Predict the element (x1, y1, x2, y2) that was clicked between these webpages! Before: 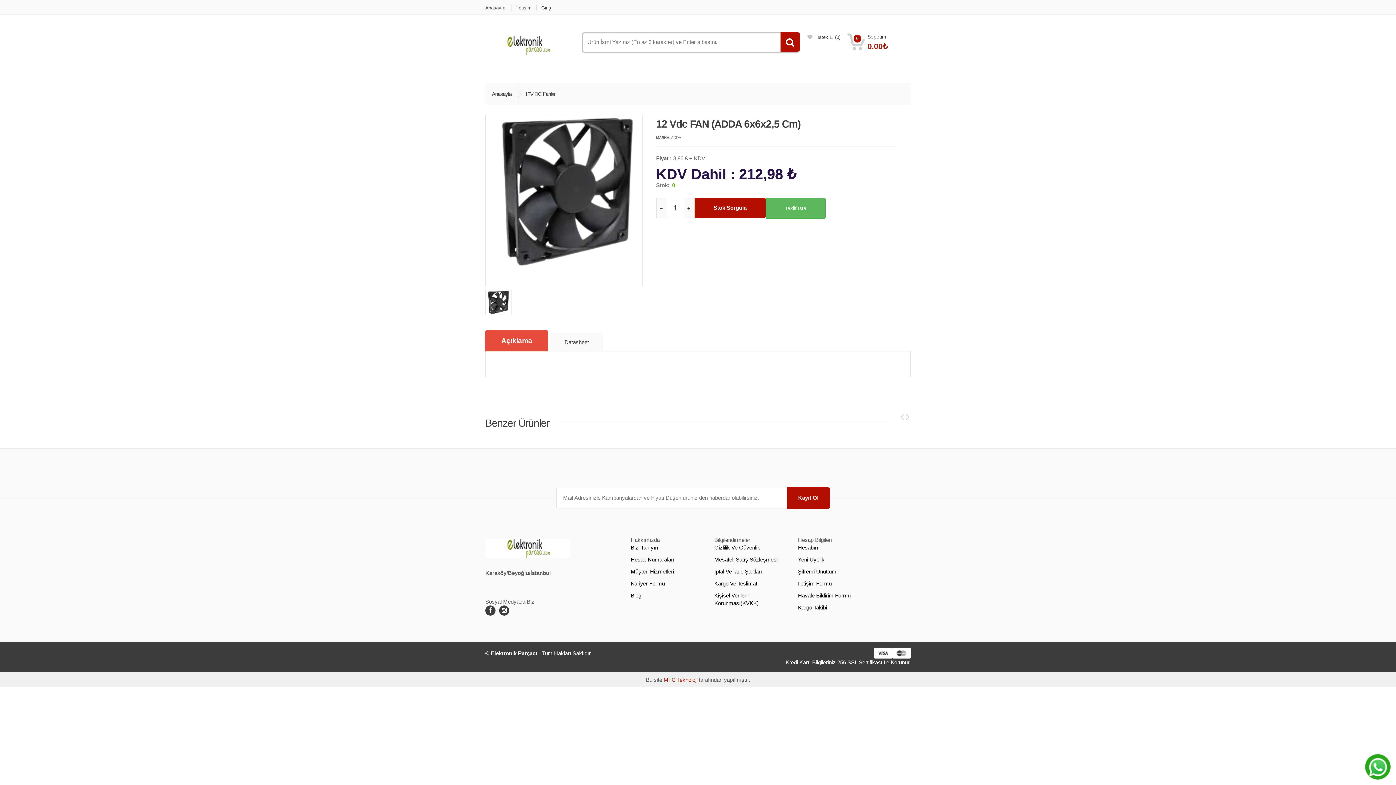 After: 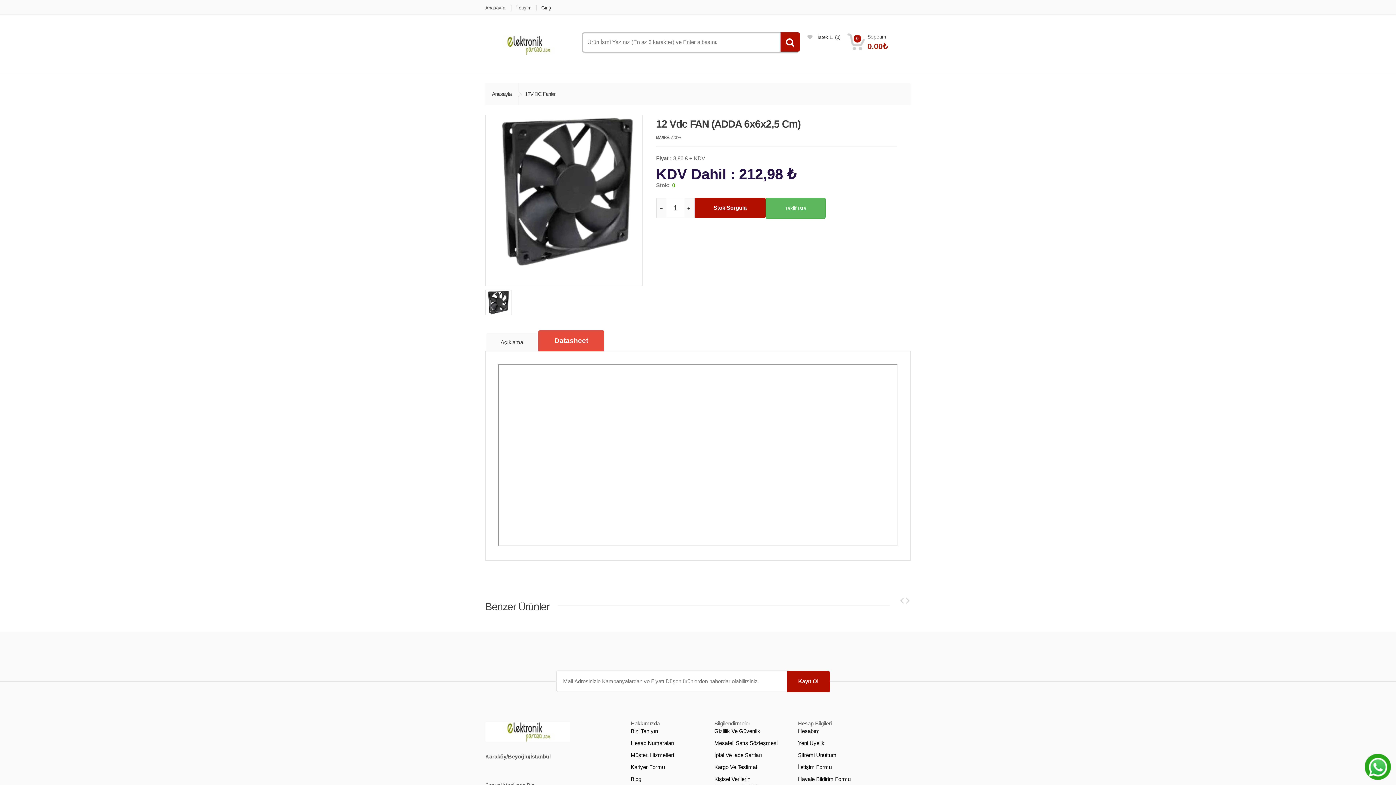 Action: bbox: (550, 333, 603, 351) label: Datasheet